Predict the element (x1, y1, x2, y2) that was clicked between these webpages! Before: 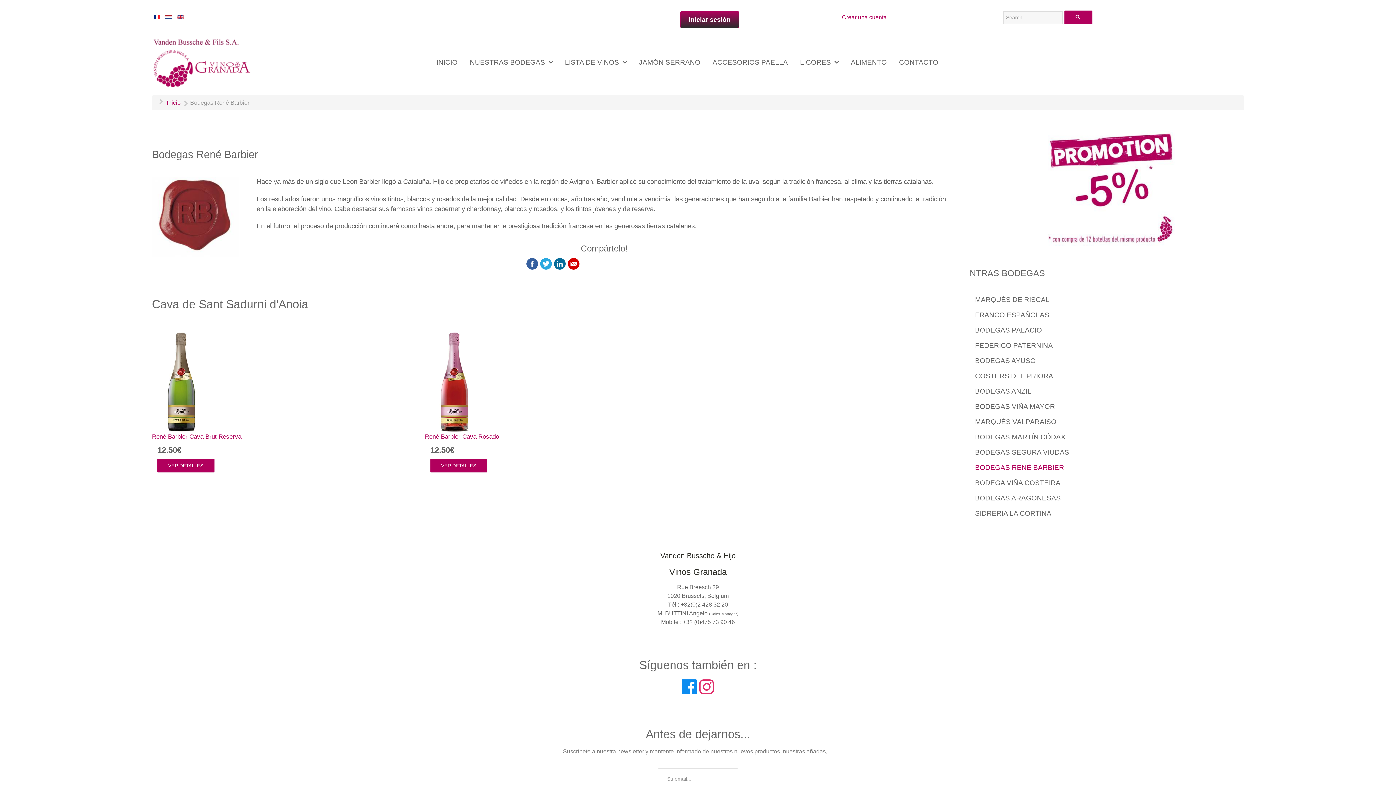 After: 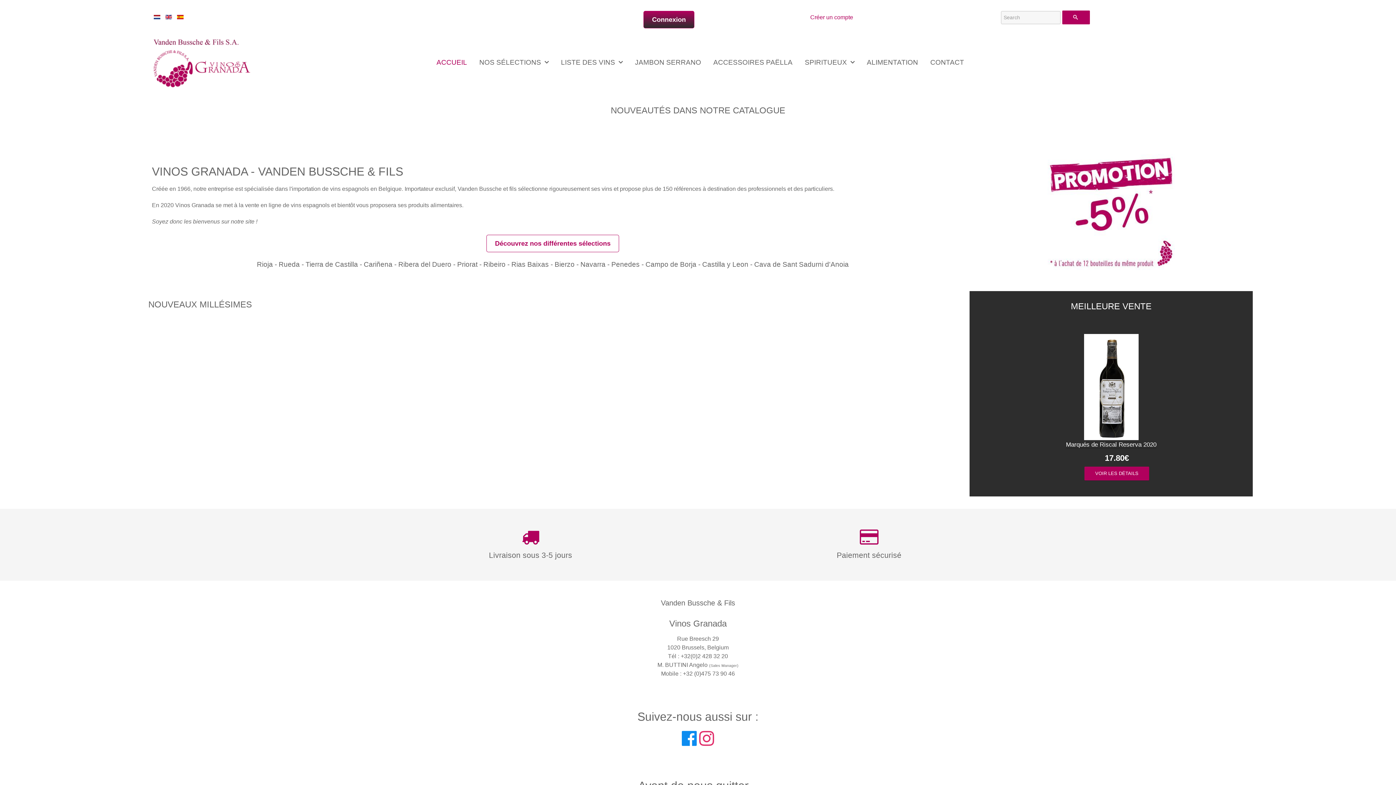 Action: bbox: (152, 56, 253, 67) label: Vinos Granada